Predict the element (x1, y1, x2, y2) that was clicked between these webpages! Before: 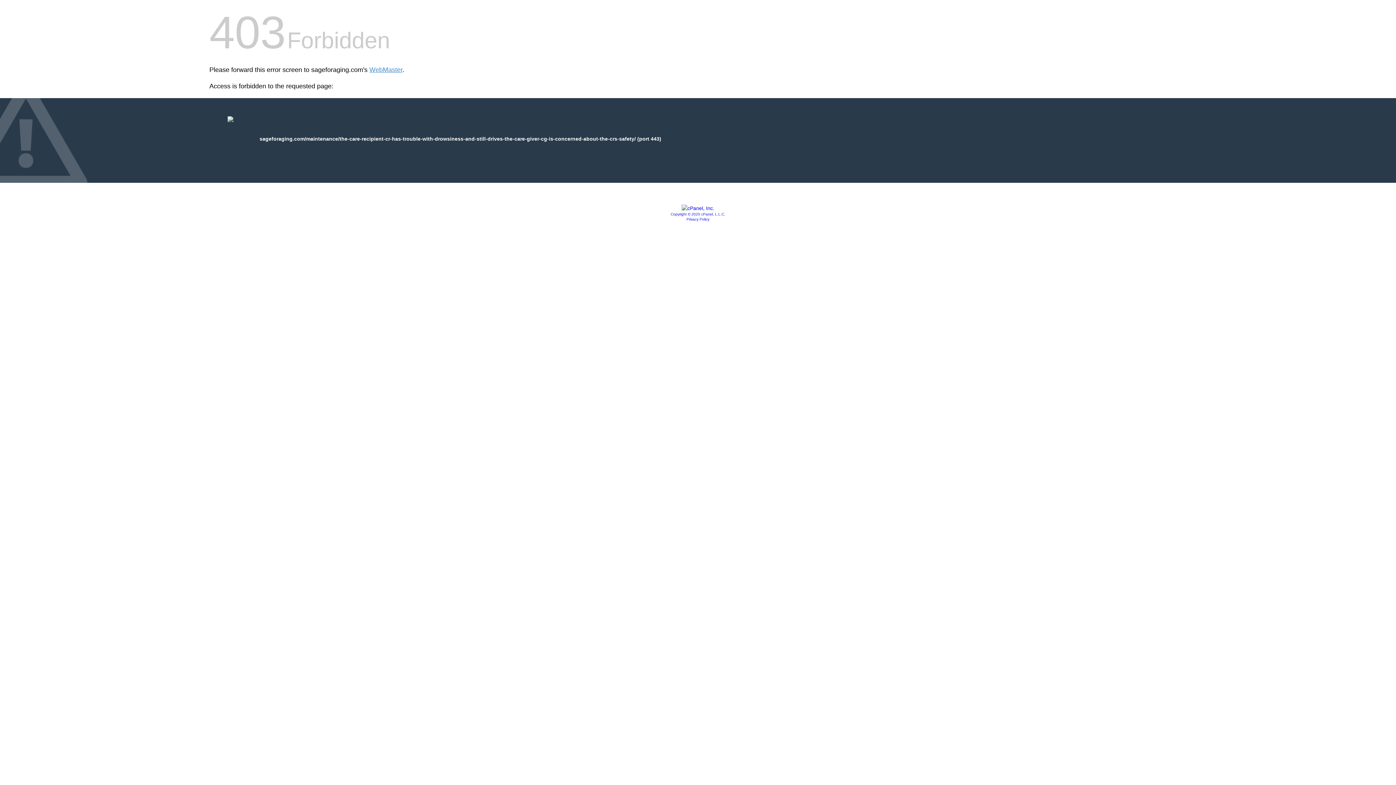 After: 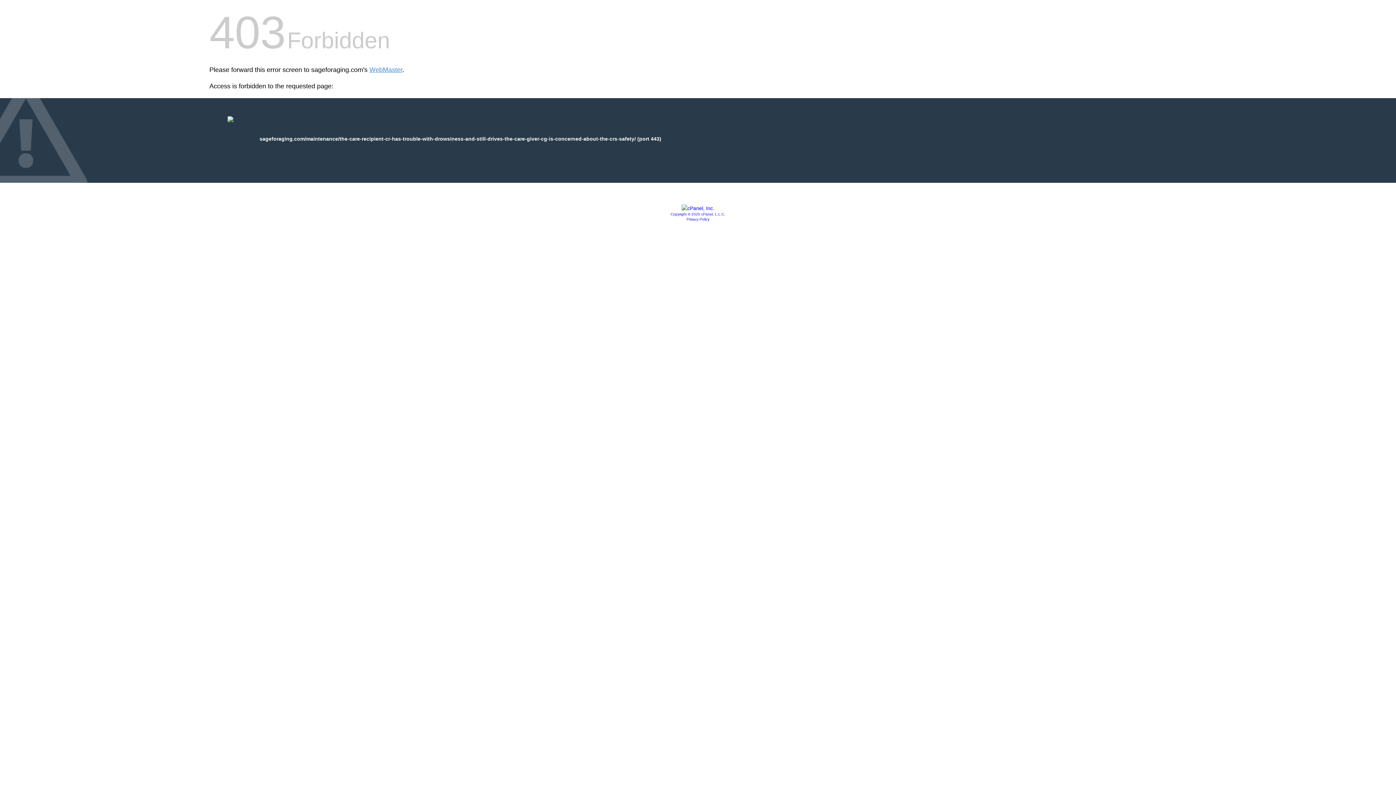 Action: bbox: (681, 205, 714, 211)